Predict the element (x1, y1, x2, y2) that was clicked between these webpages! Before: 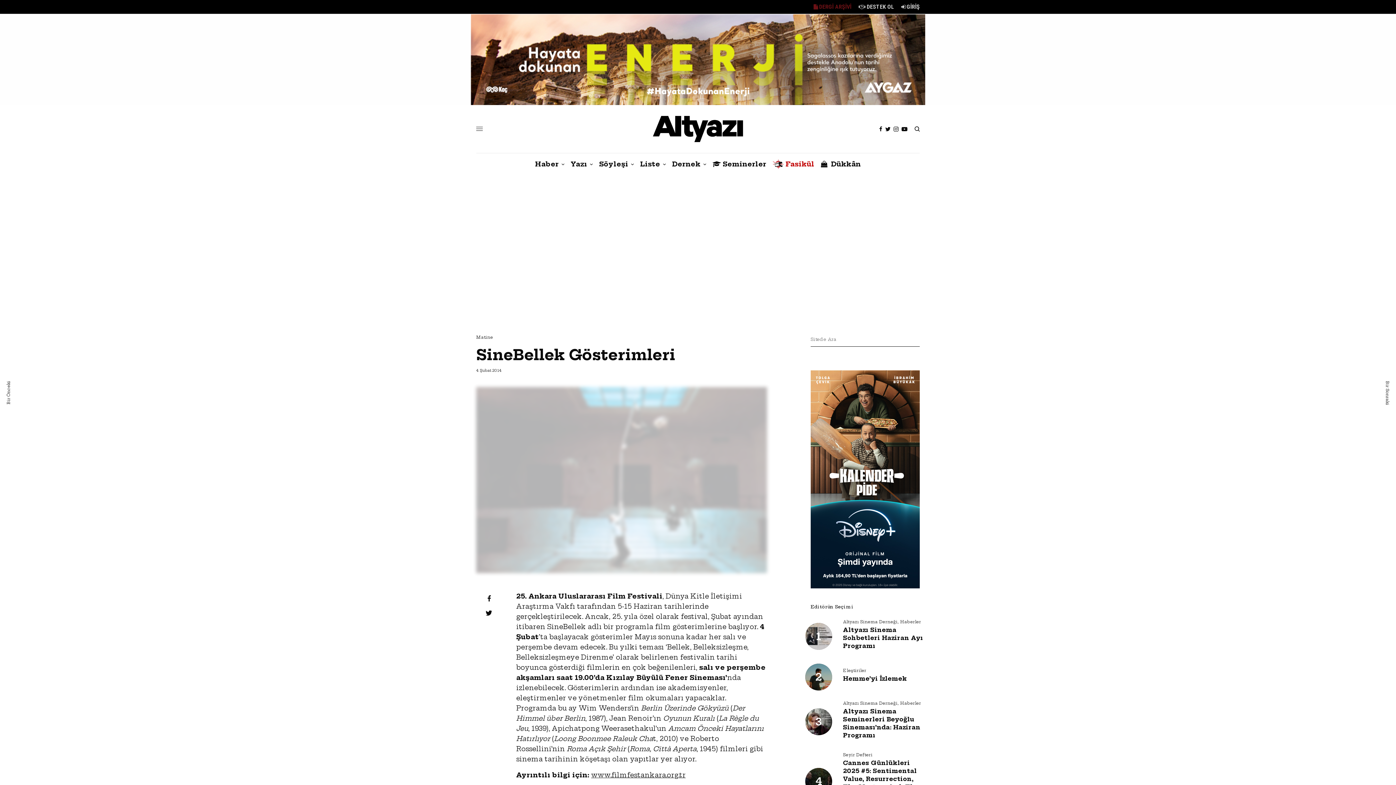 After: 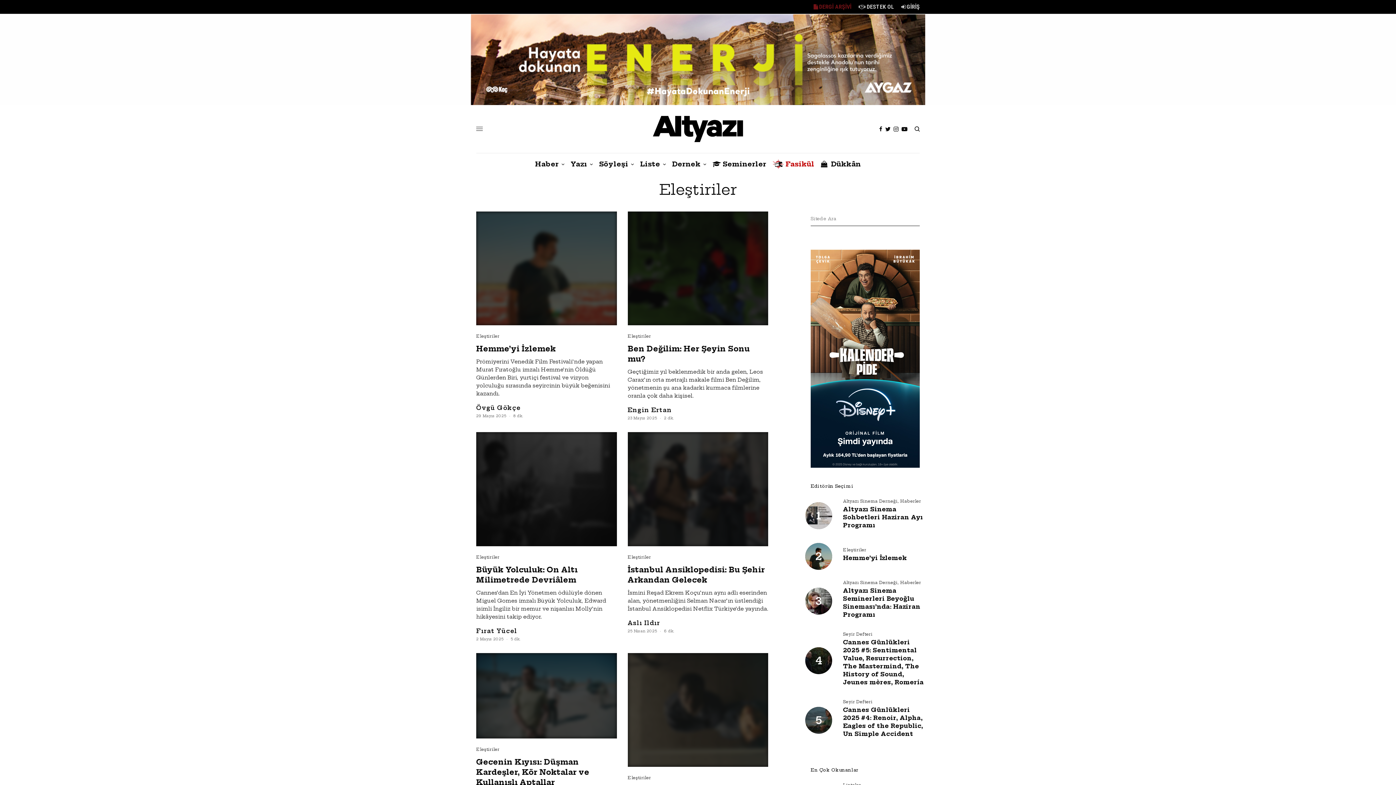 Action: bbox: (843, 668, 866, 673) label: Eleştiriler